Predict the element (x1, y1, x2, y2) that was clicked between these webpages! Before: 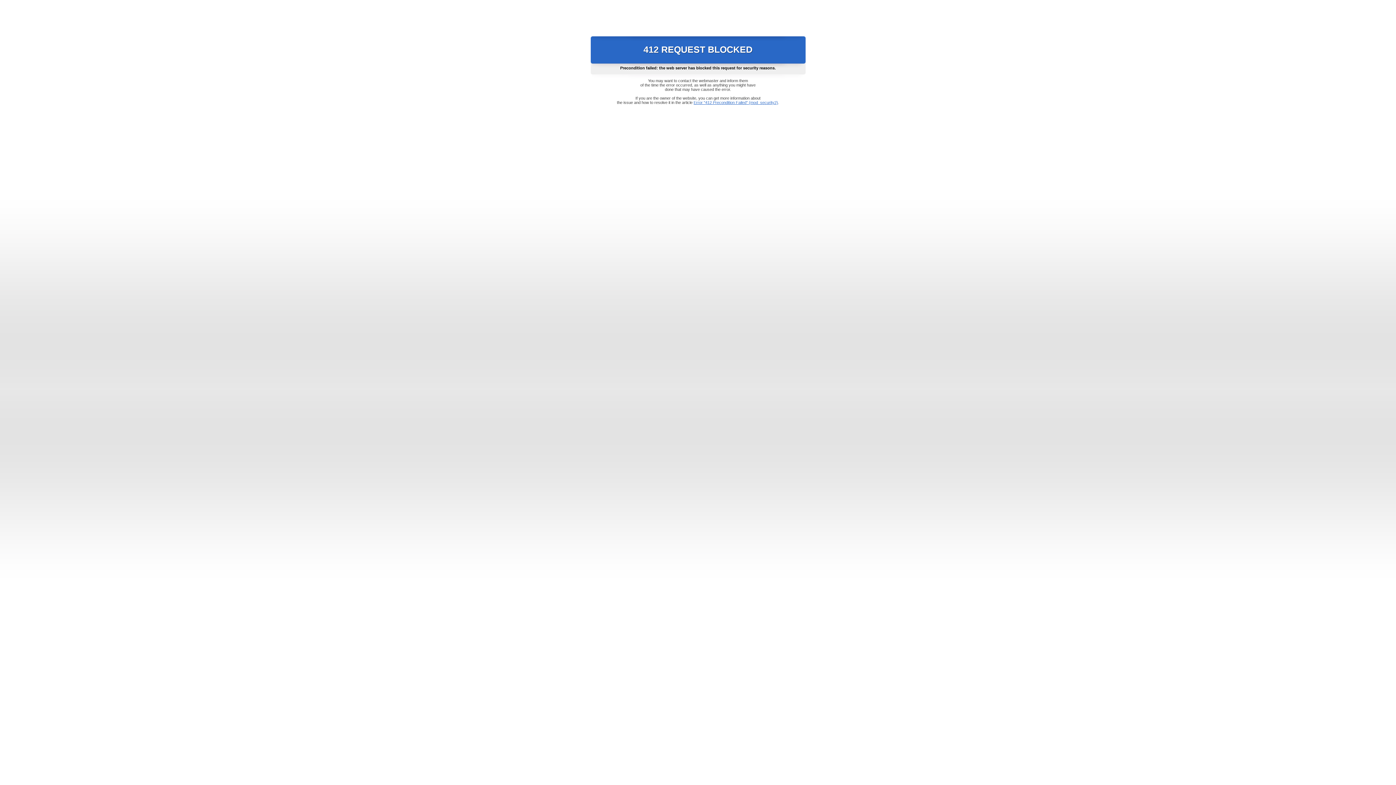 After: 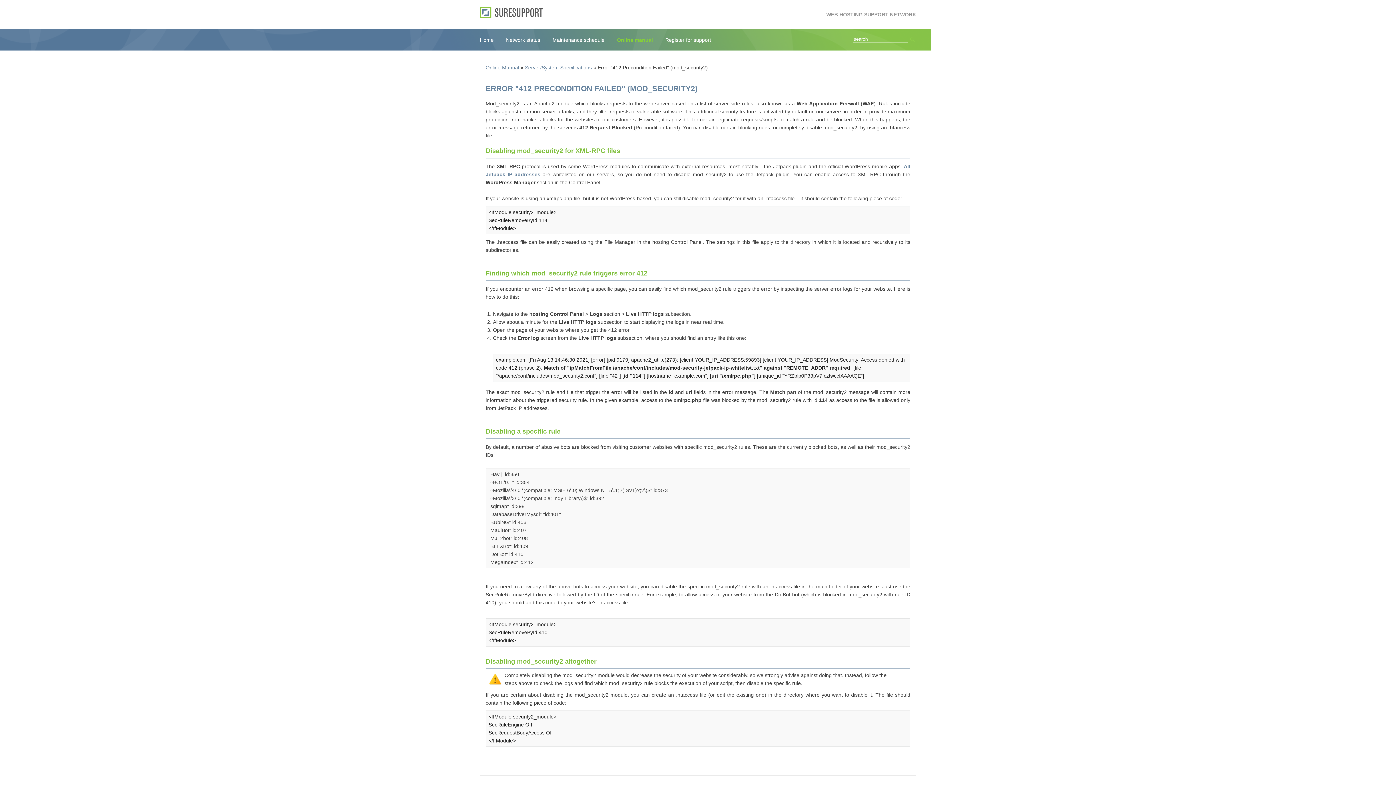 Action: bbox: (693, 100, 778, 104) label: Error "412 Precondition Failed" (mod_security2)